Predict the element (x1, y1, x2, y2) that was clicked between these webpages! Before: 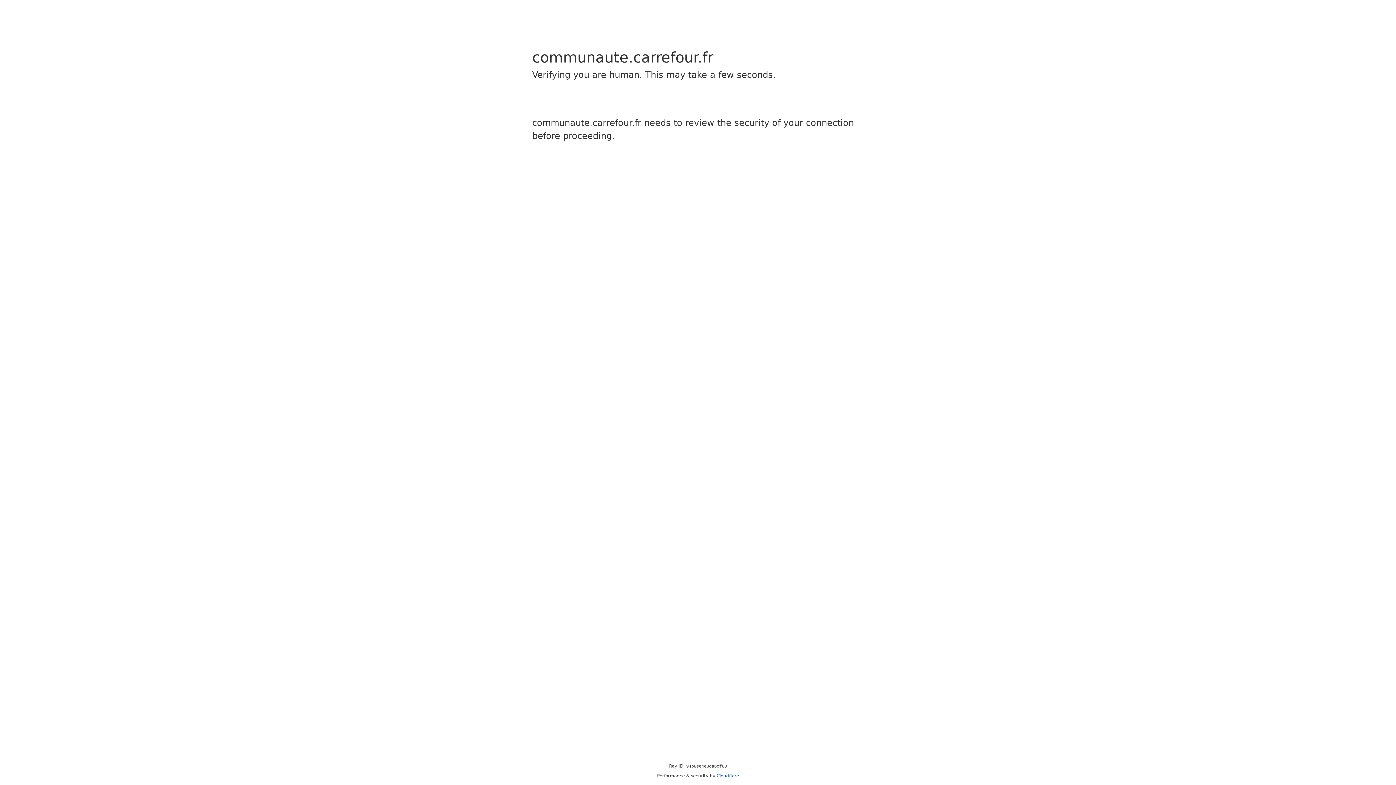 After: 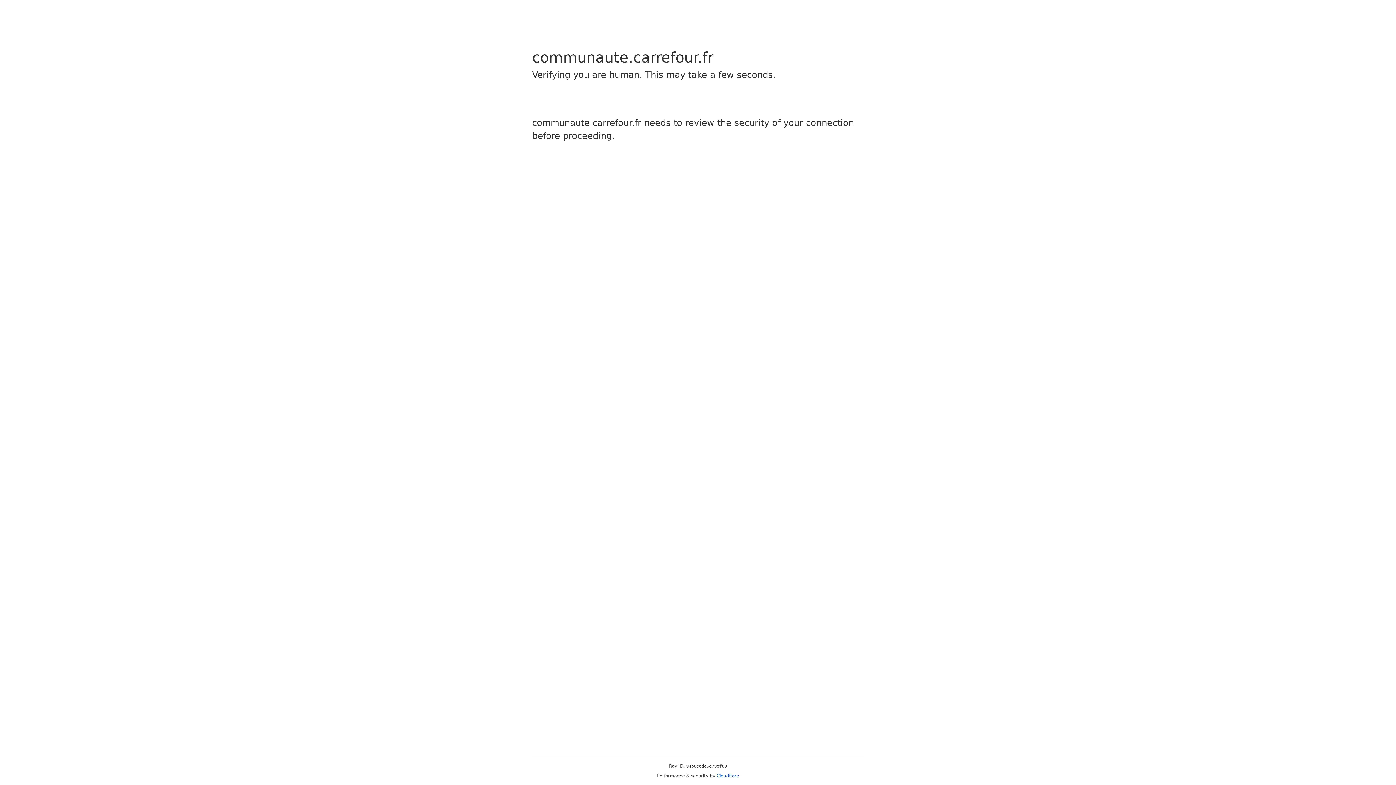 Action: bbox: (716, 773, 739, 778) label: Cloudflare